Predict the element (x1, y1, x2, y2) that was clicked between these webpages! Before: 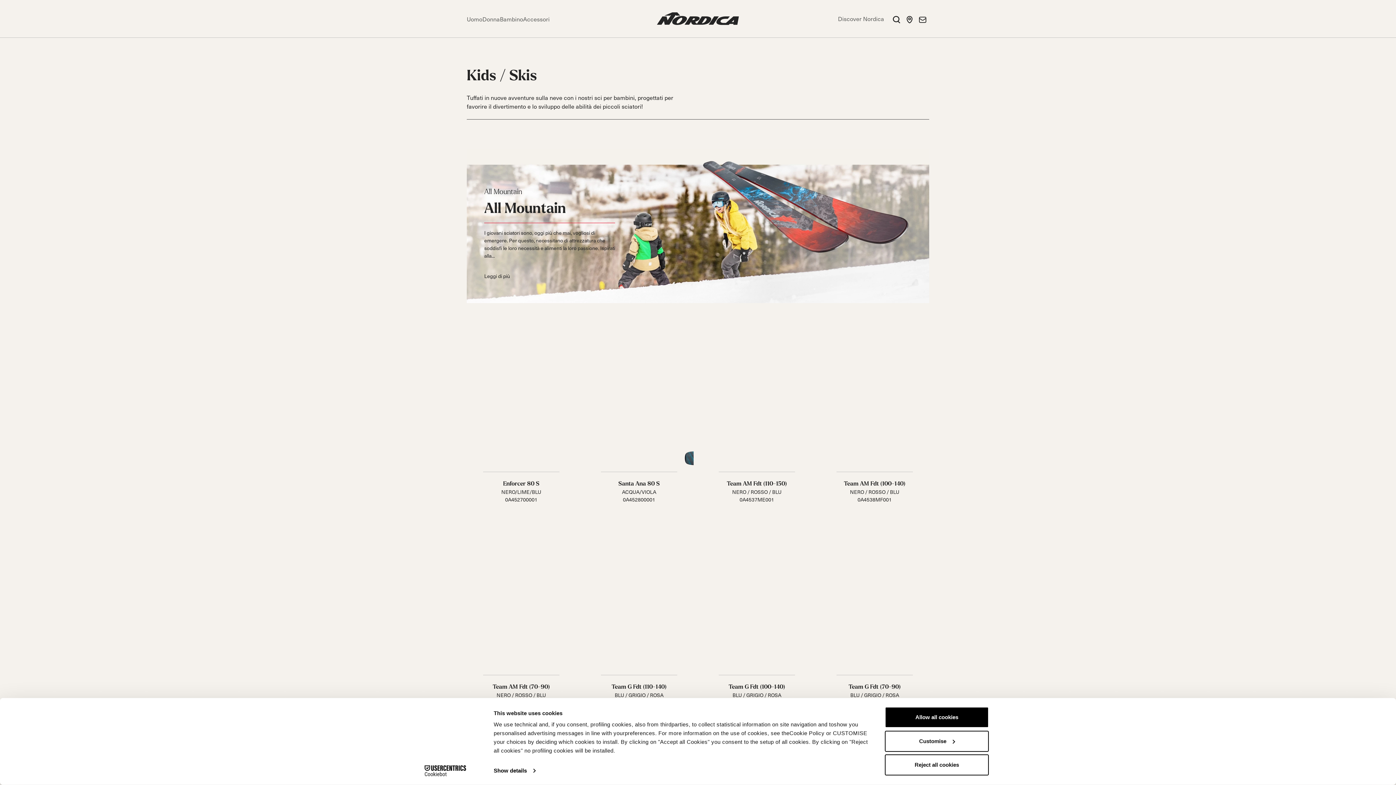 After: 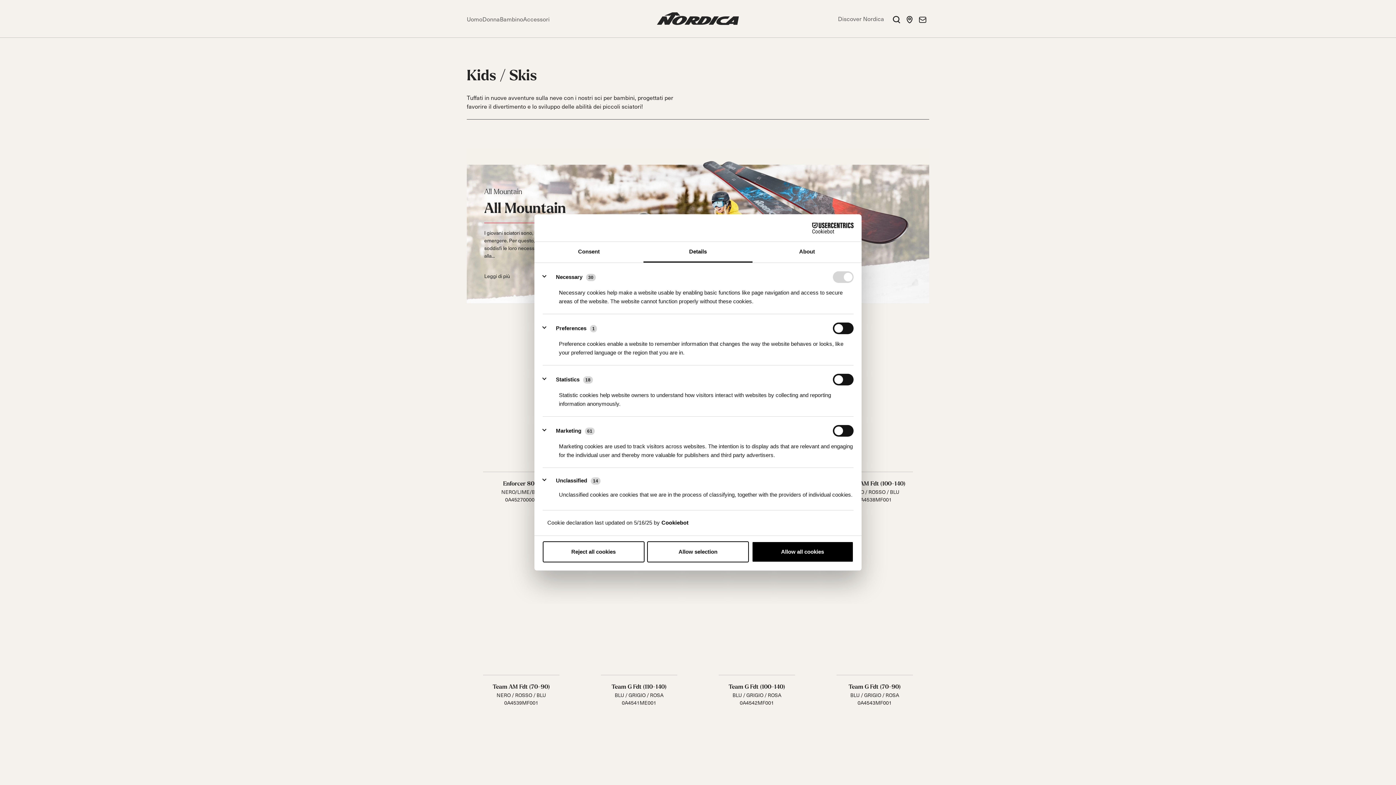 Action: bbox: (493, 765, 535, 776) label: Show details